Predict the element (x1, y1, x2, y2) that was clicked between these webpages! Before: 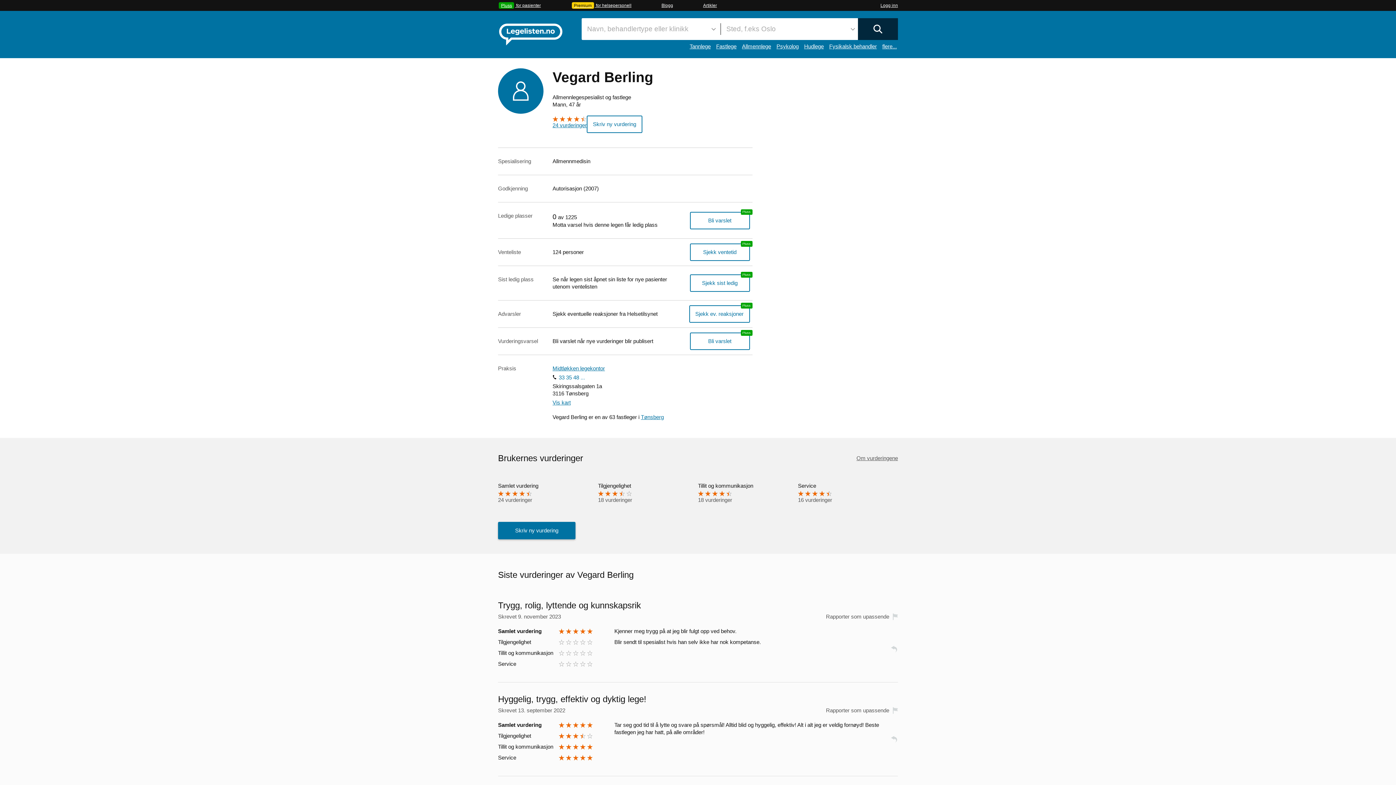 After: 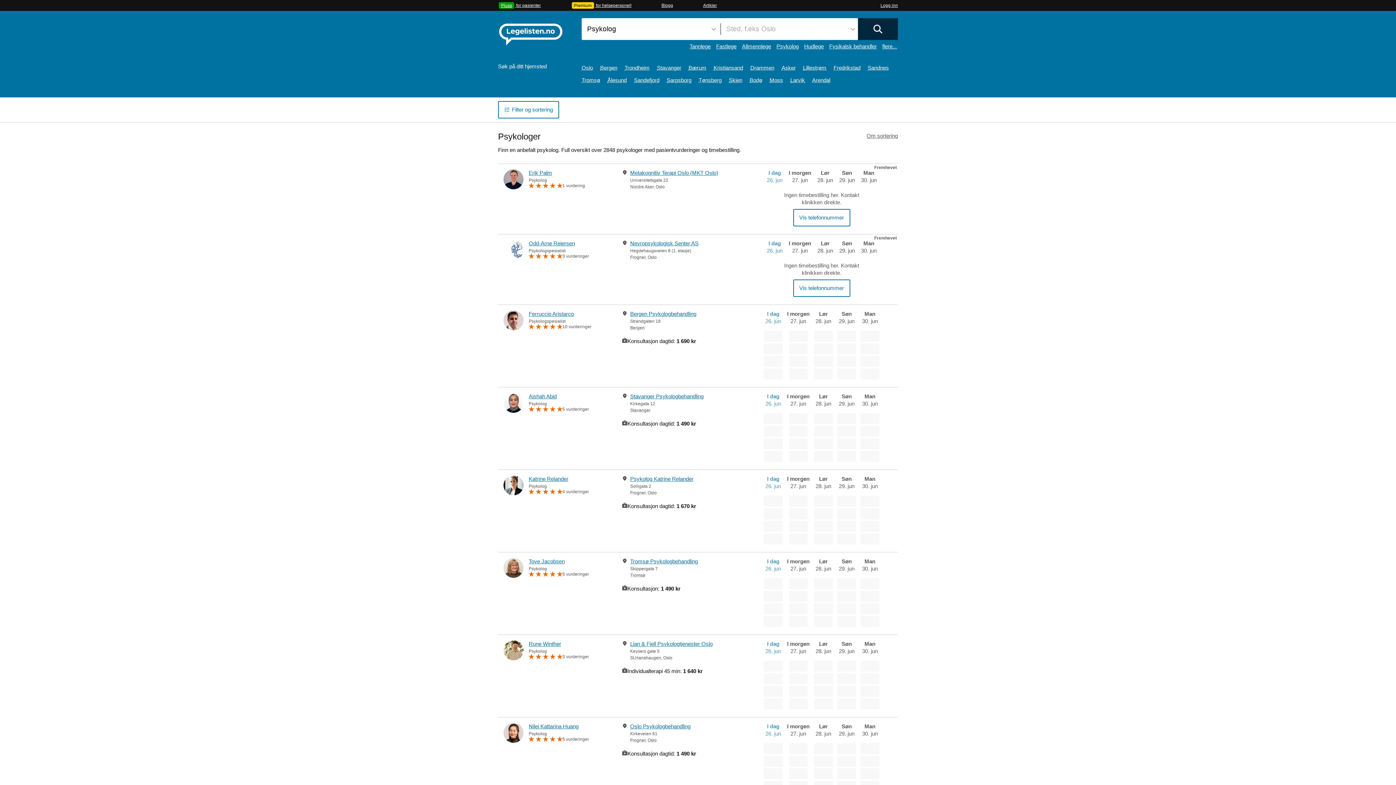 Action: bbox: (776, 43, 798, 49) label: Psykolog